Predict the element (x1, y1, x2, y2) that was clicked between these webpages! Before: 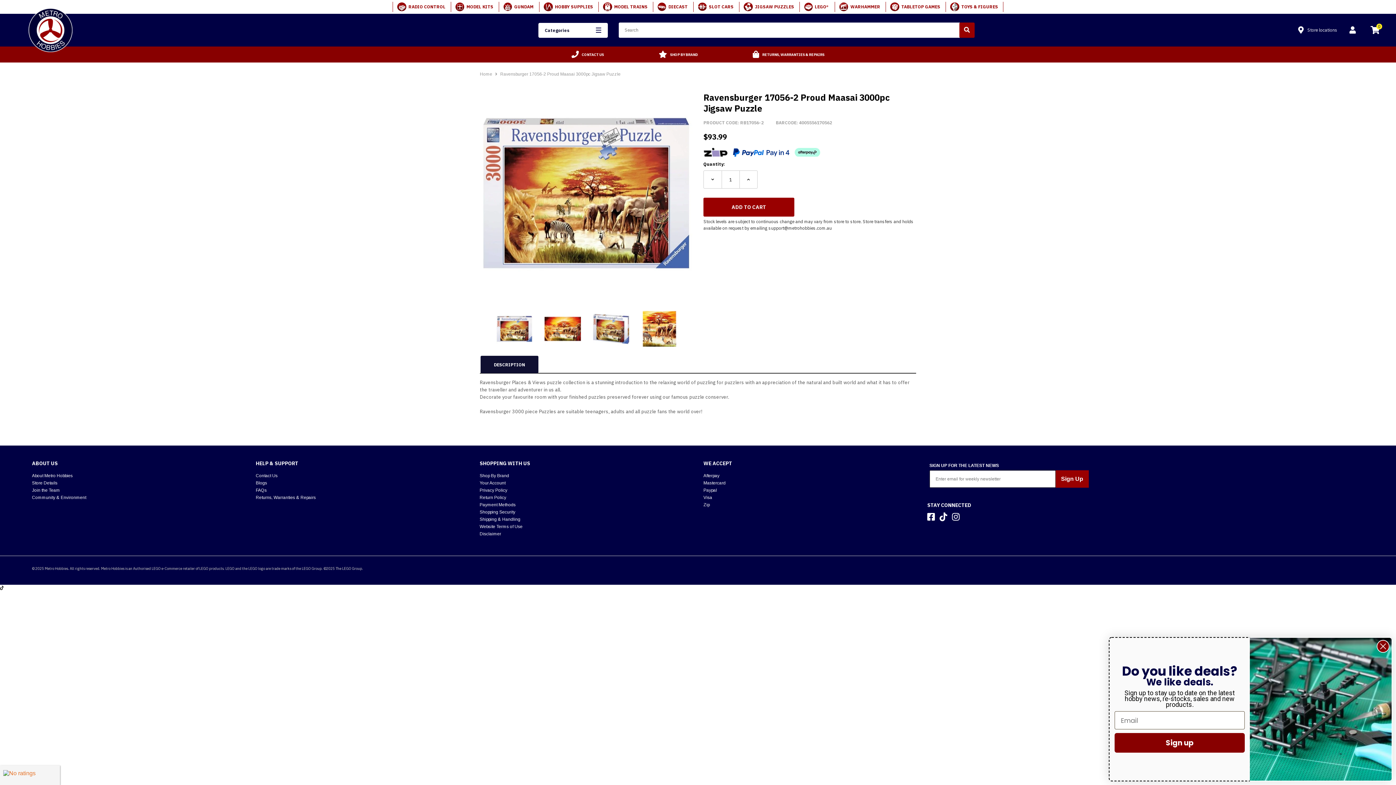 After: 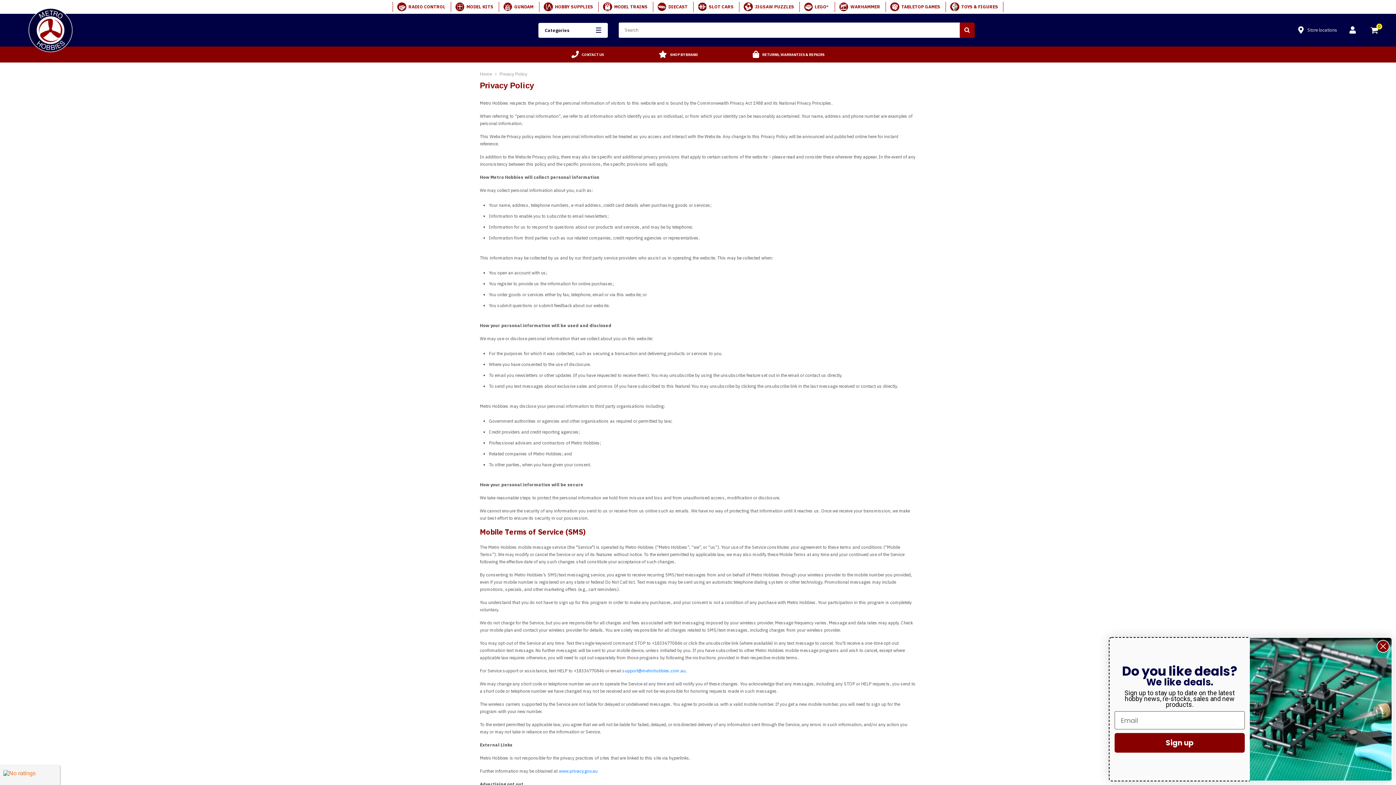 Action: label: Privacy Policy bbox: (479, 488, 507, 493)